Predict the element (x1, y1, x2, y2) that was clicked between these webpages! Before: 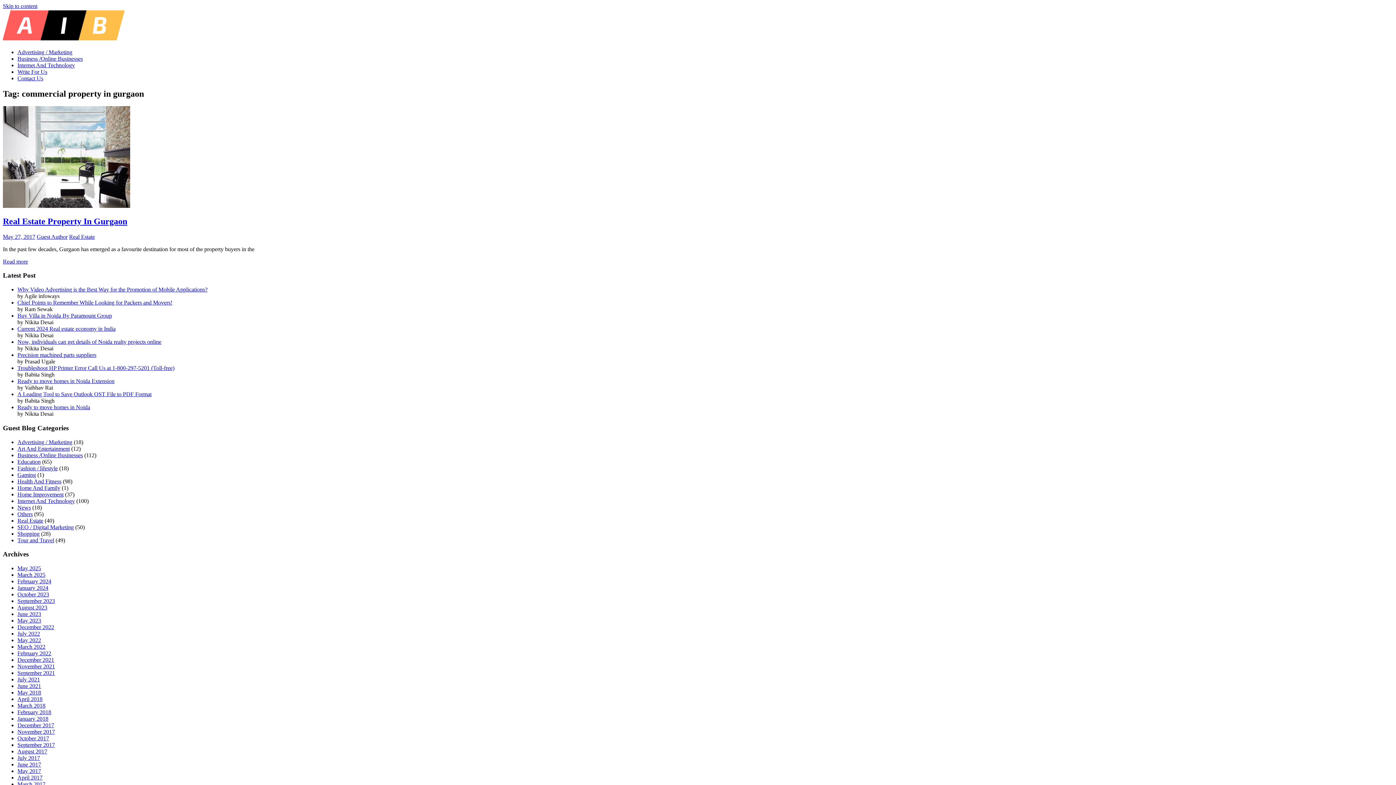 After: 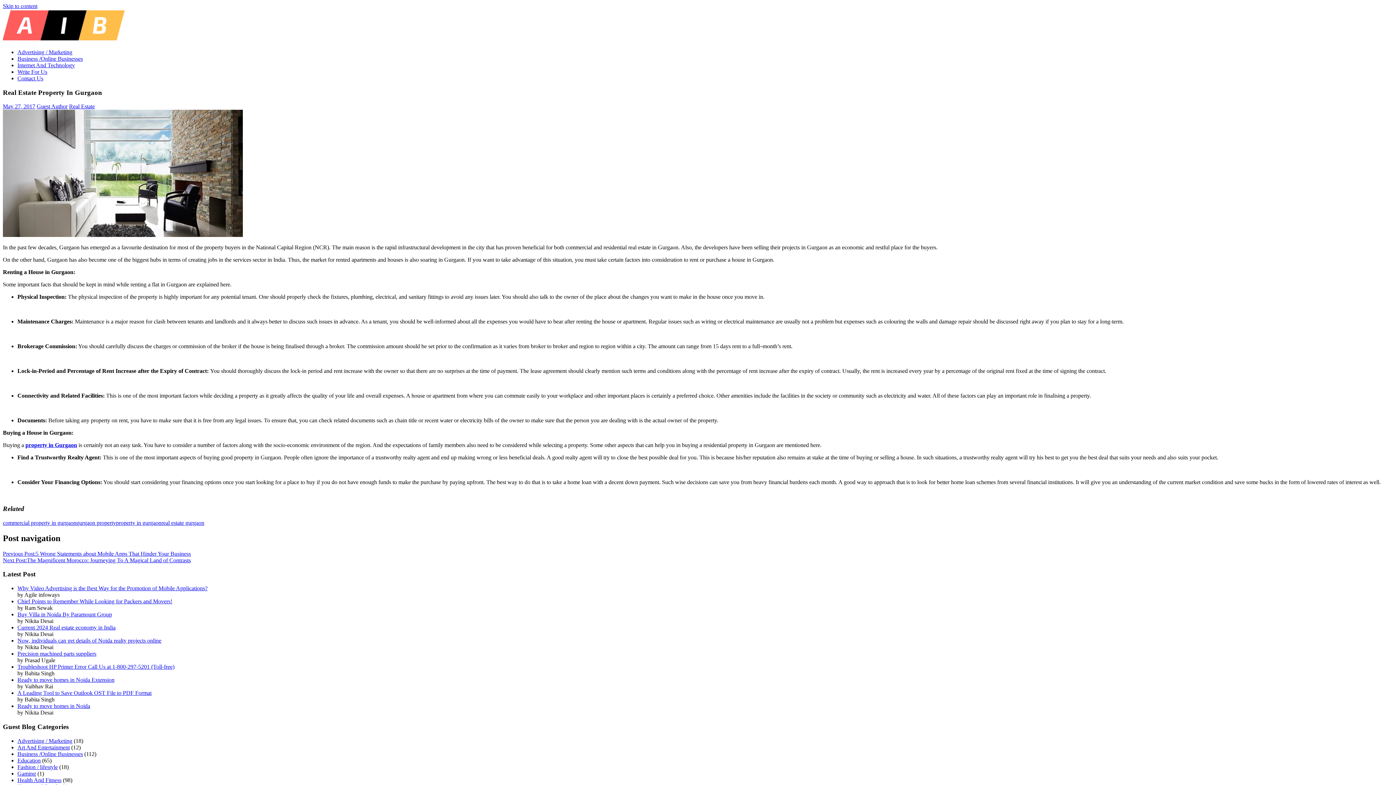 Action: label: May 27, 2017 bbox: (2, 233, 35, 239)